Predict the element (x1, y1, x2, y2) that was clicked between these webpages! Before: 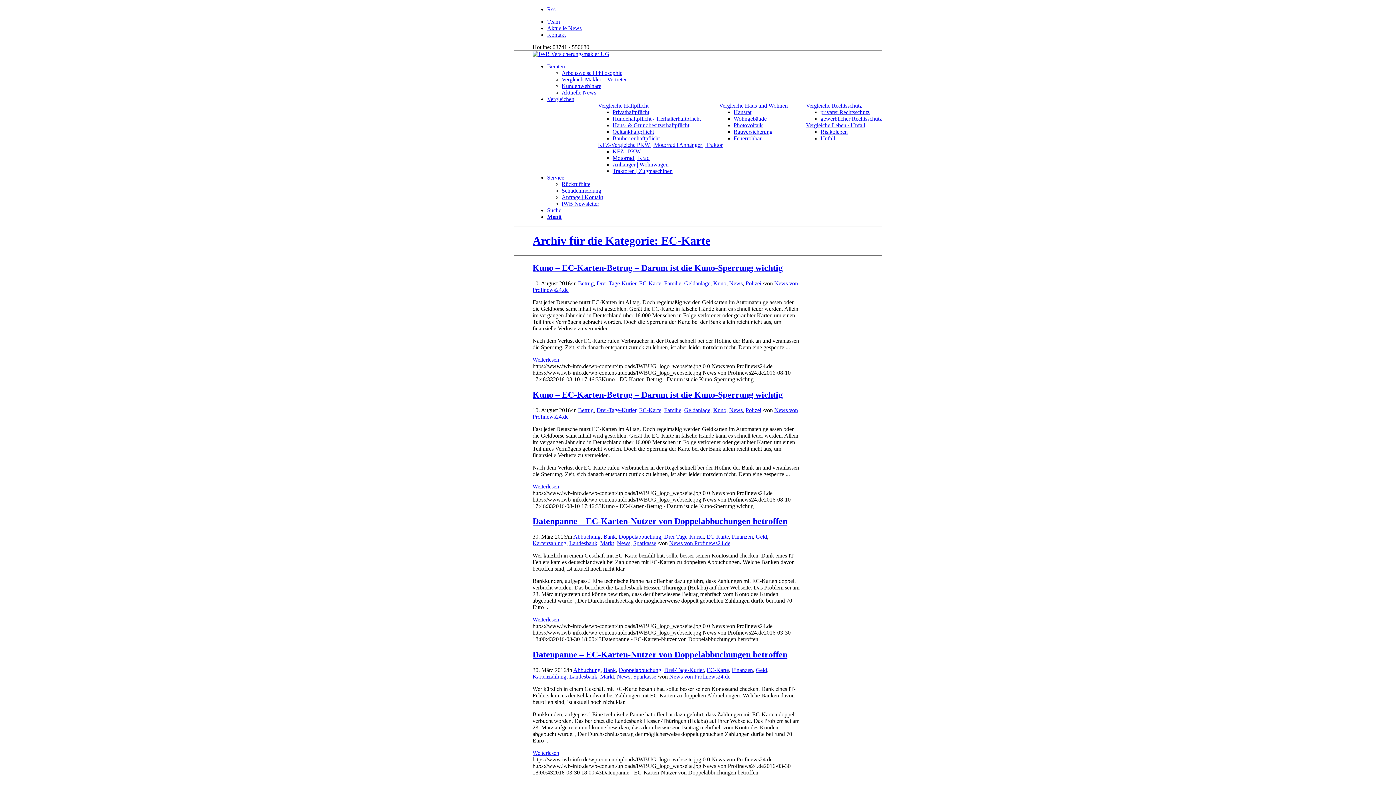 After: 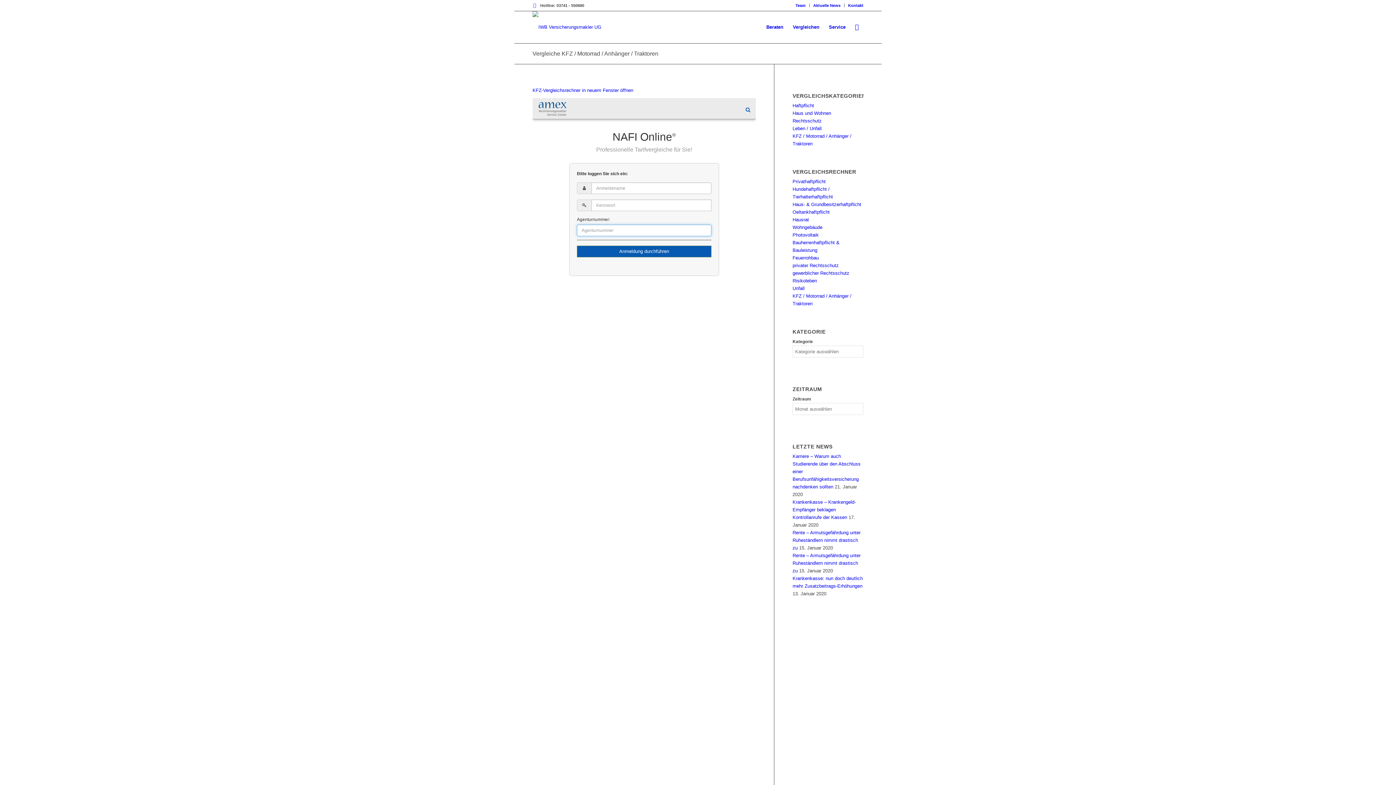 Action: label: KFZ-Vergleiche PKW | Motorrad | Anhänger | Traktor bbox: (598, 141, 722, 148)